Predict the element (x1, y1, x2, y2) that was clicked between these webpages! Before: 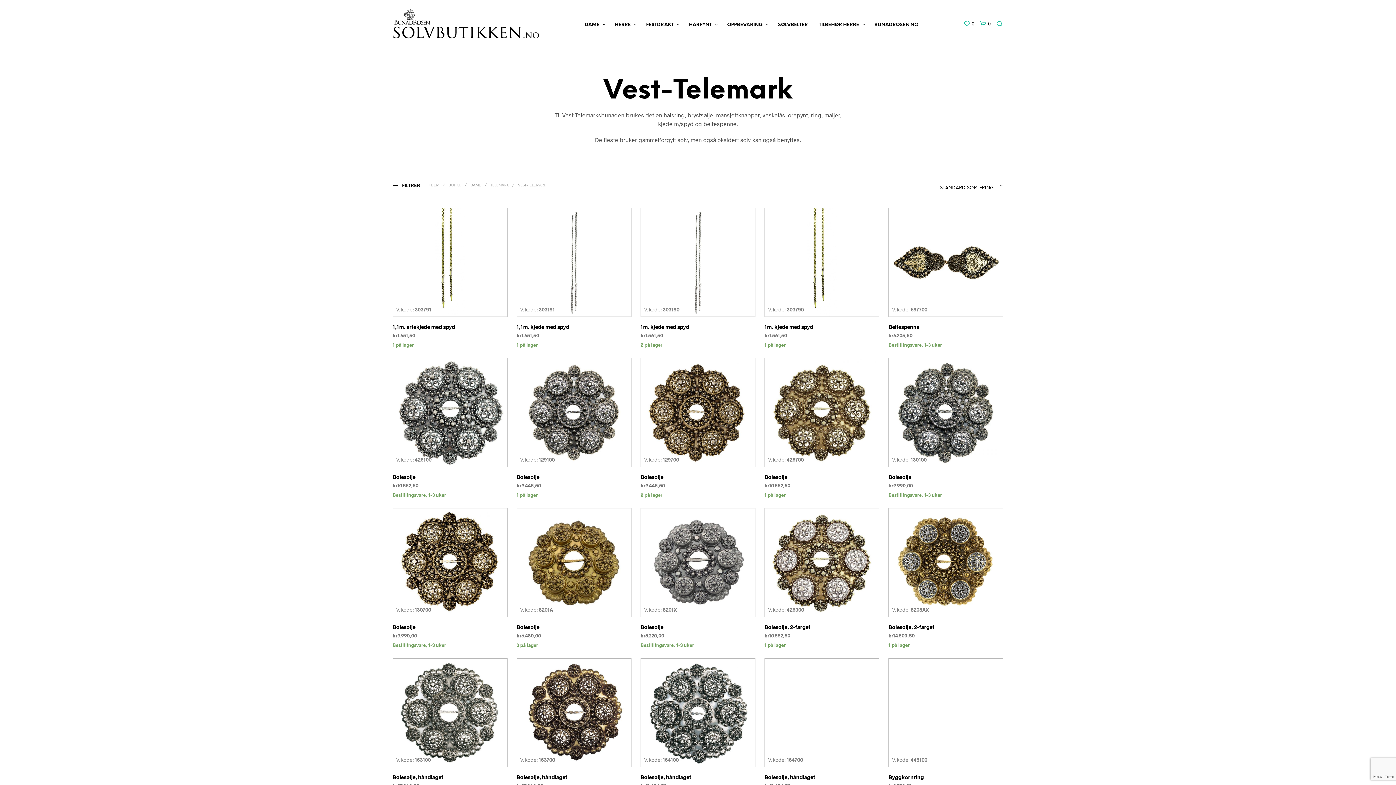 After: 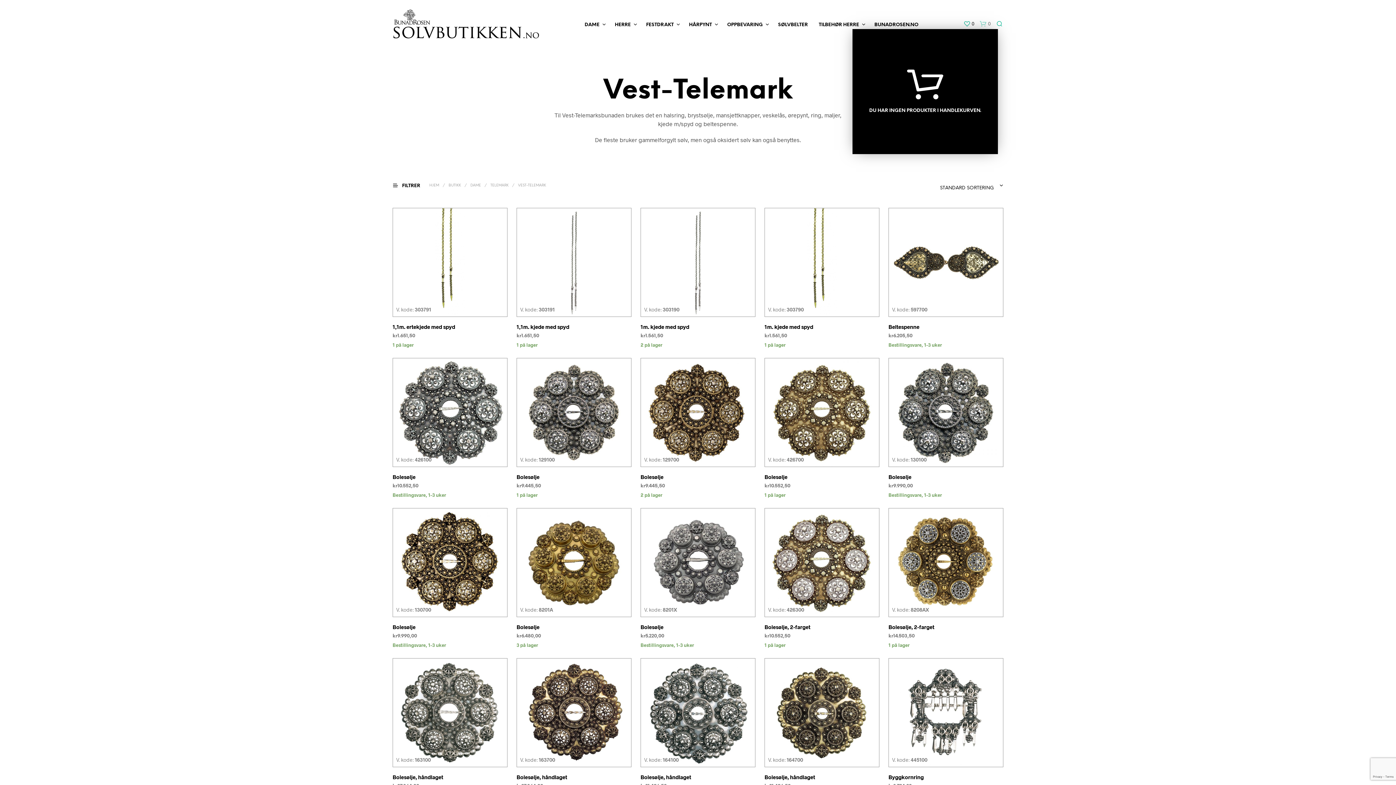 Action: bbox: (980, 20, 990, 27) label: shopping-bag